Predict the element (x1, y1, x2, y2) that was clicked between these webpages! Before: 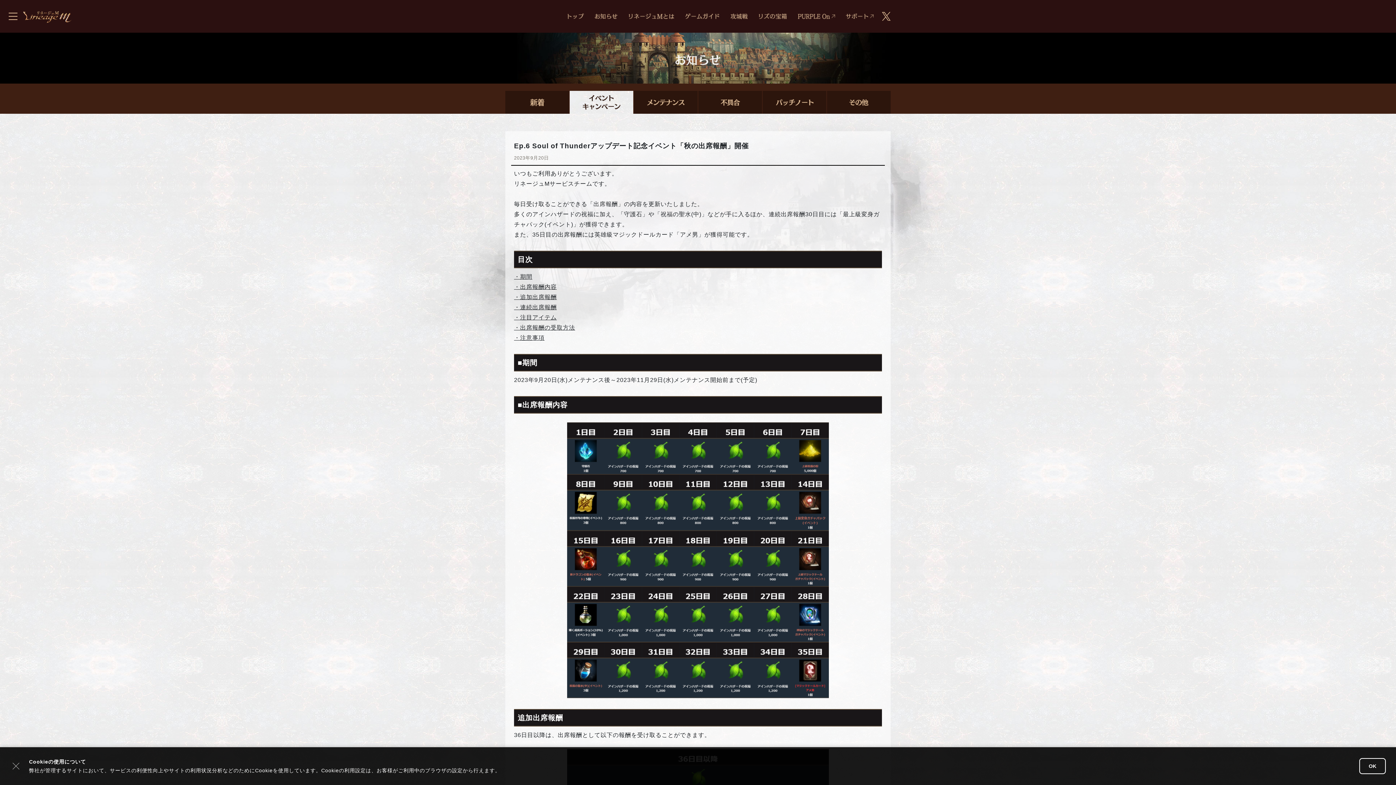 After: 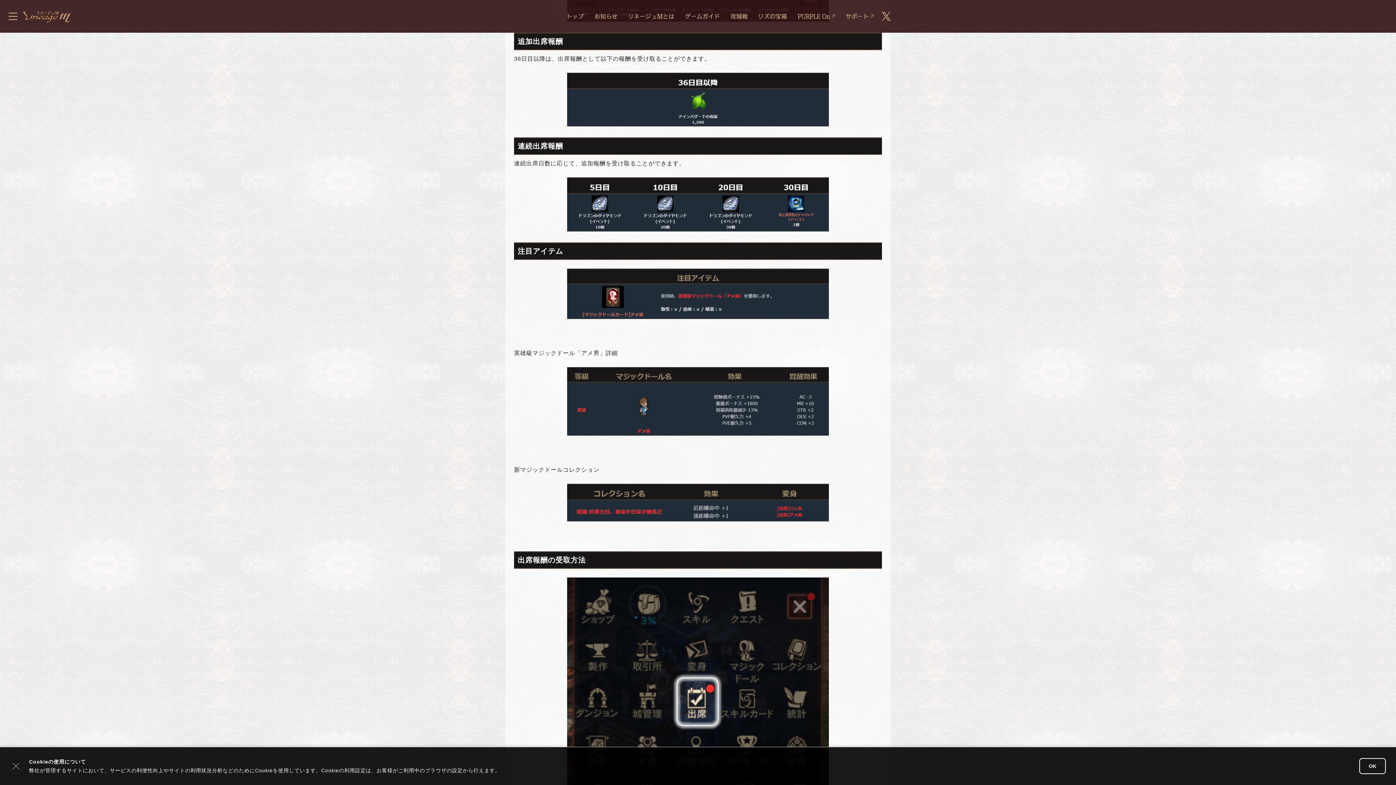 Action: bbox: (514, 294, 556, 300) label: ・追加出席報酬